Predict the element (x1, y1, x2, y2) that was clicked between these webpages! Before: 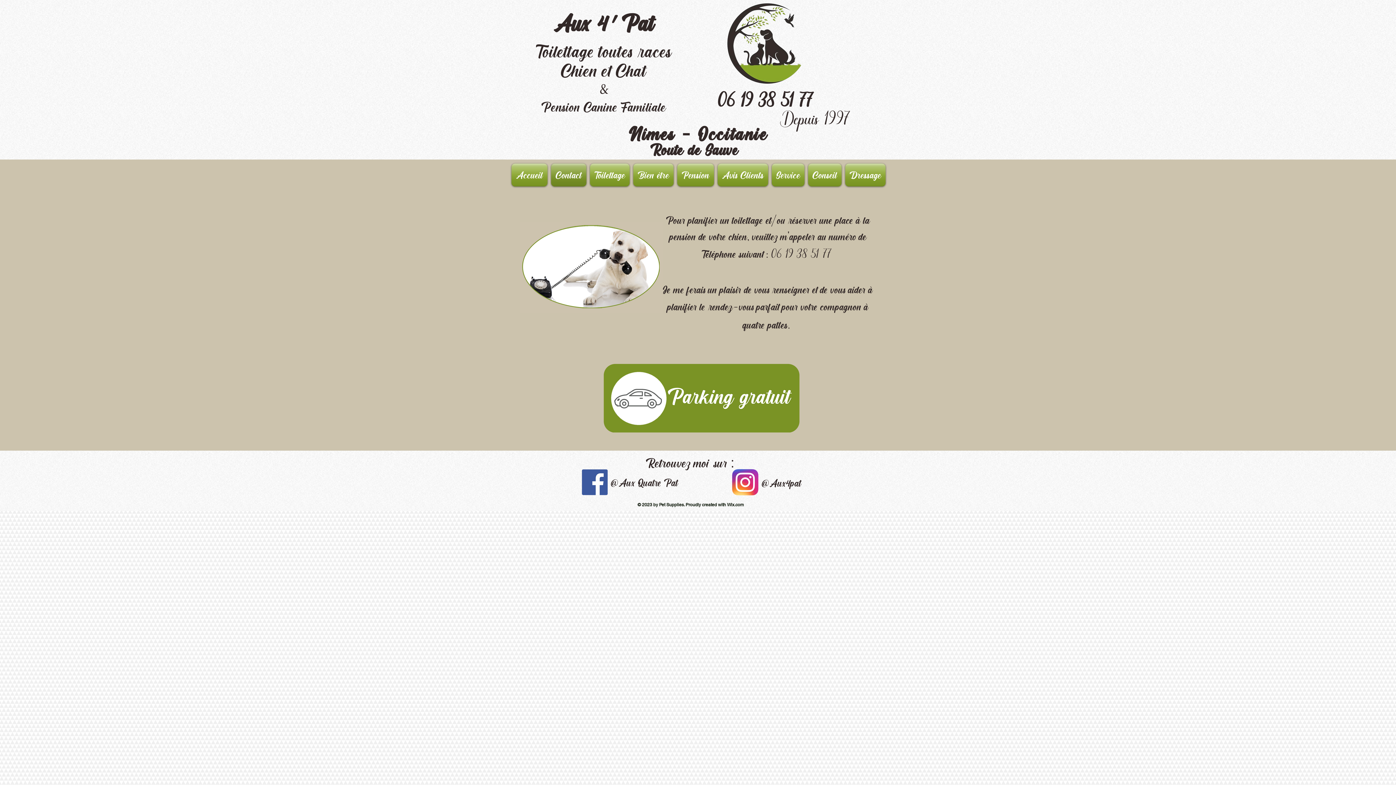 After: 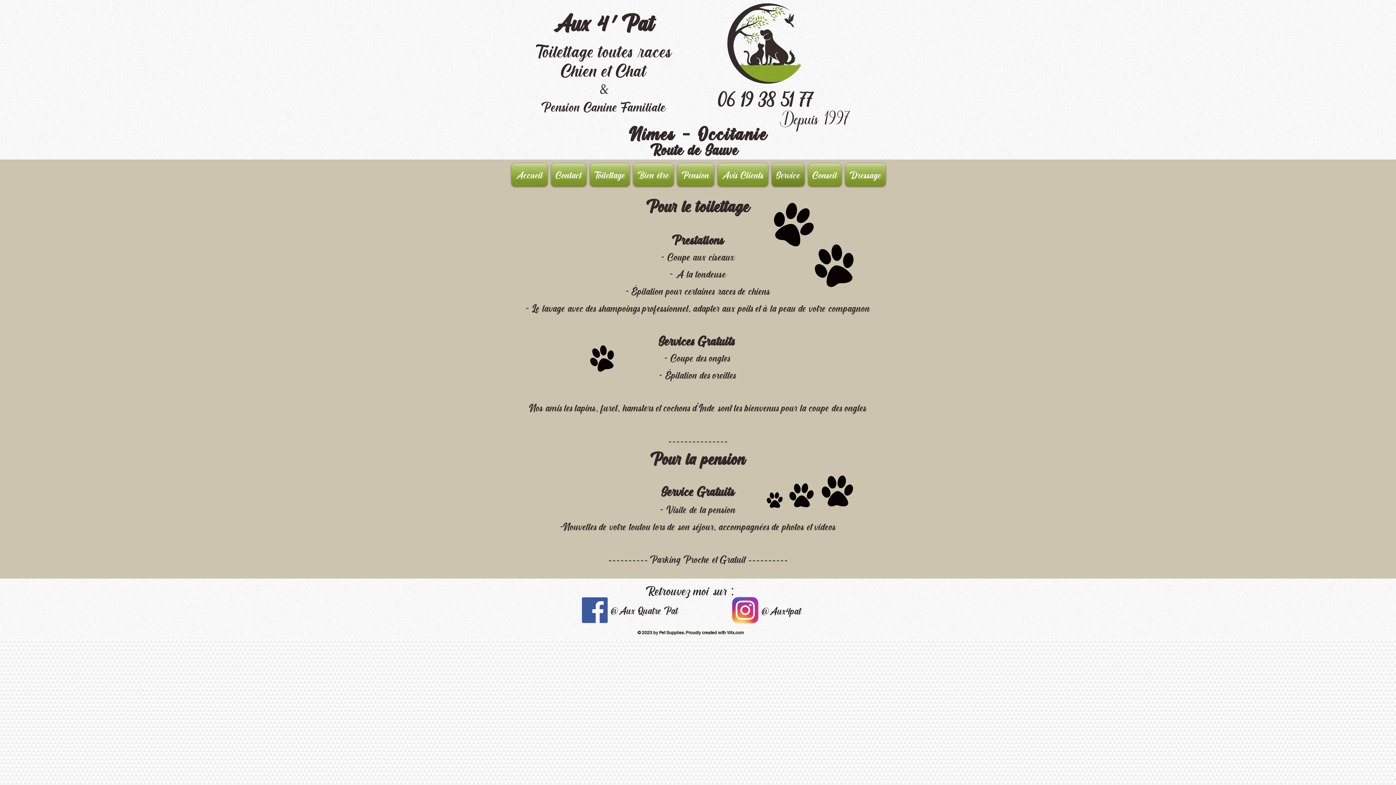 Action: bbox: (770, 163, 806, 186) label: Service